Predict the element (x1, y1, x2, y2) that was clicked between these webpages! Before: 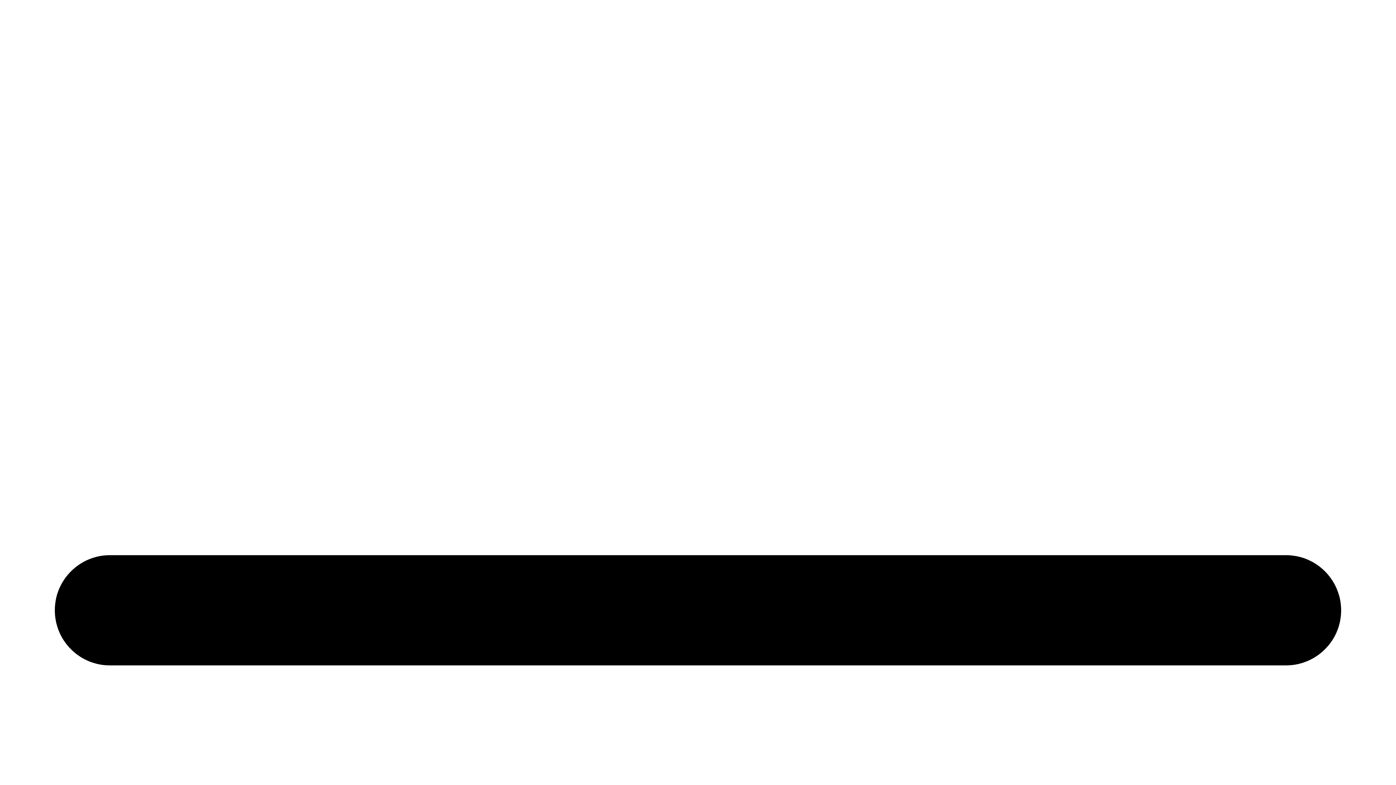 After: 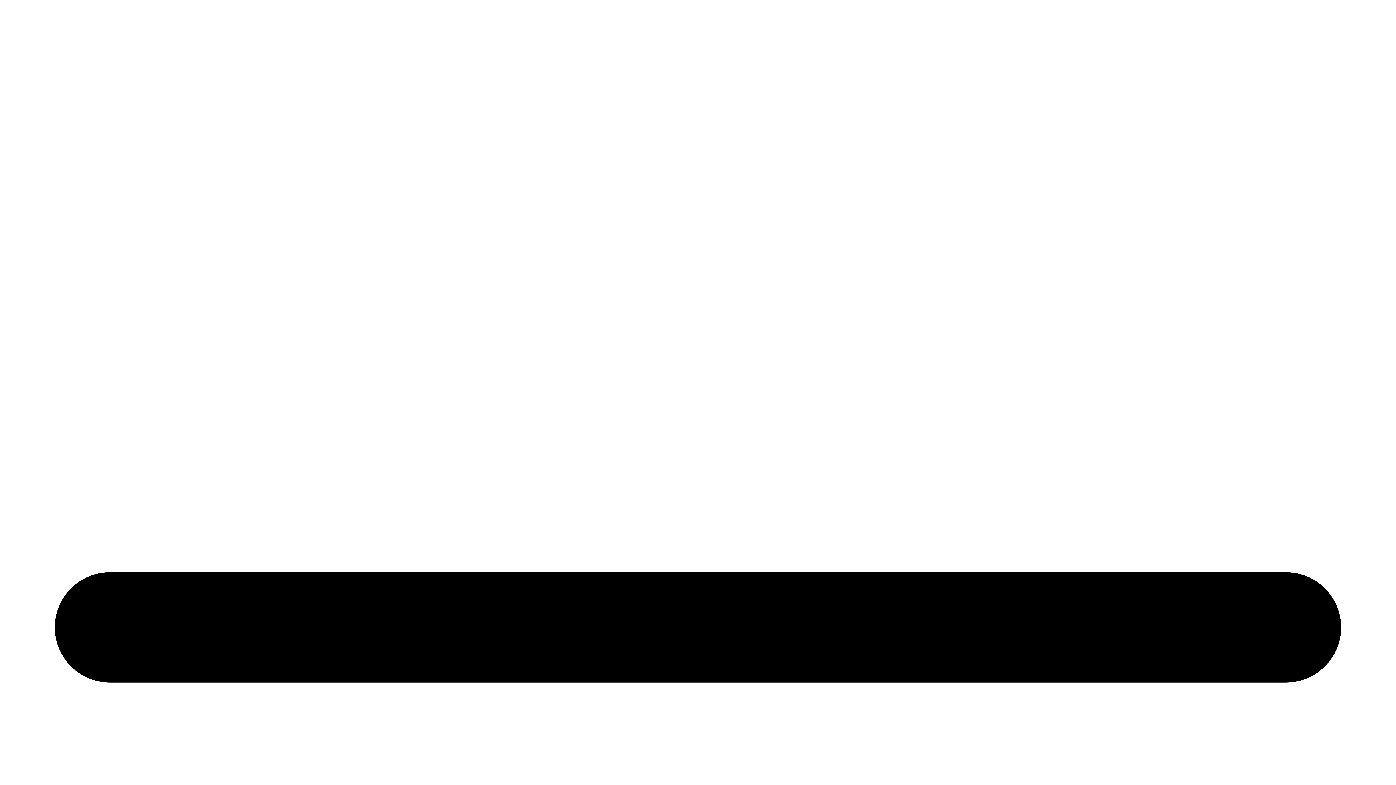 Action: bbox: (2, 210, 101, 216)